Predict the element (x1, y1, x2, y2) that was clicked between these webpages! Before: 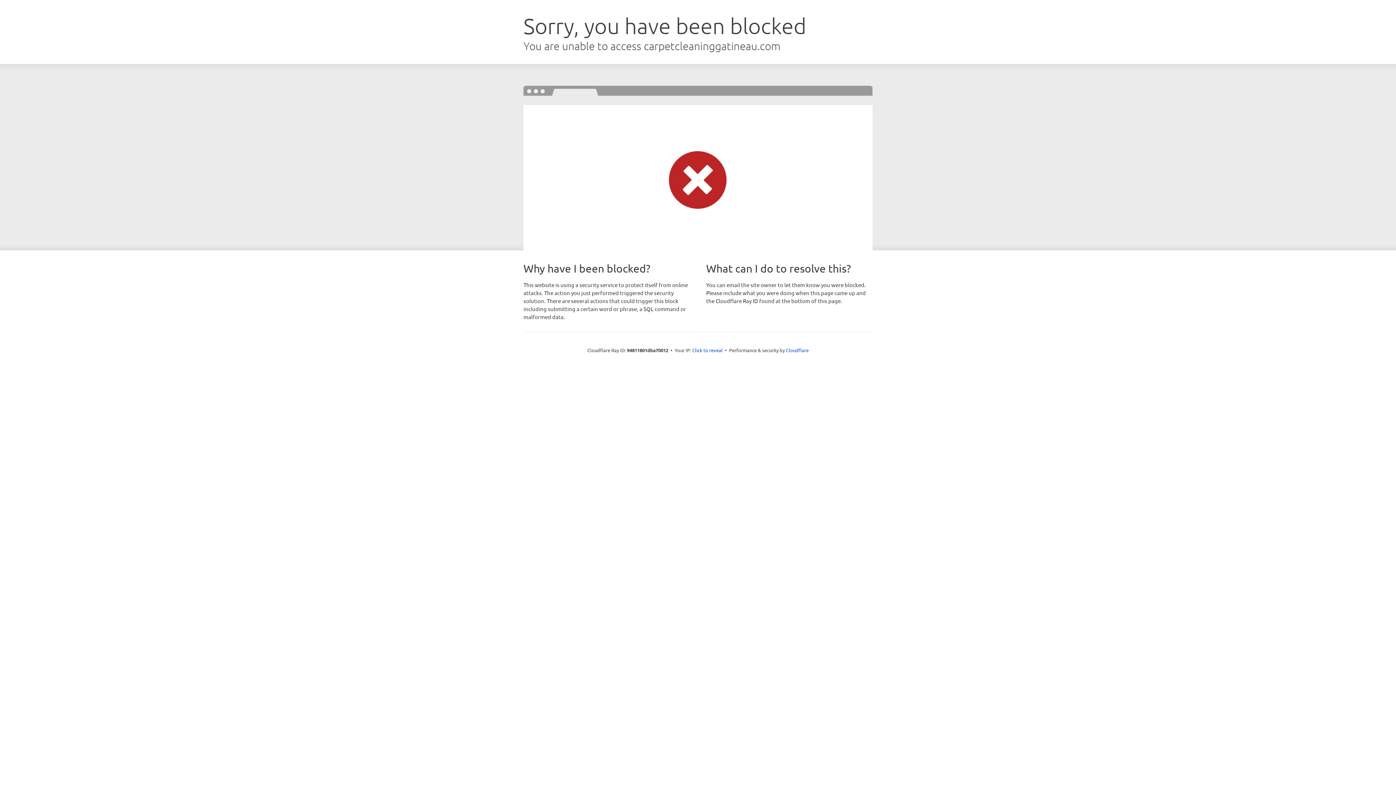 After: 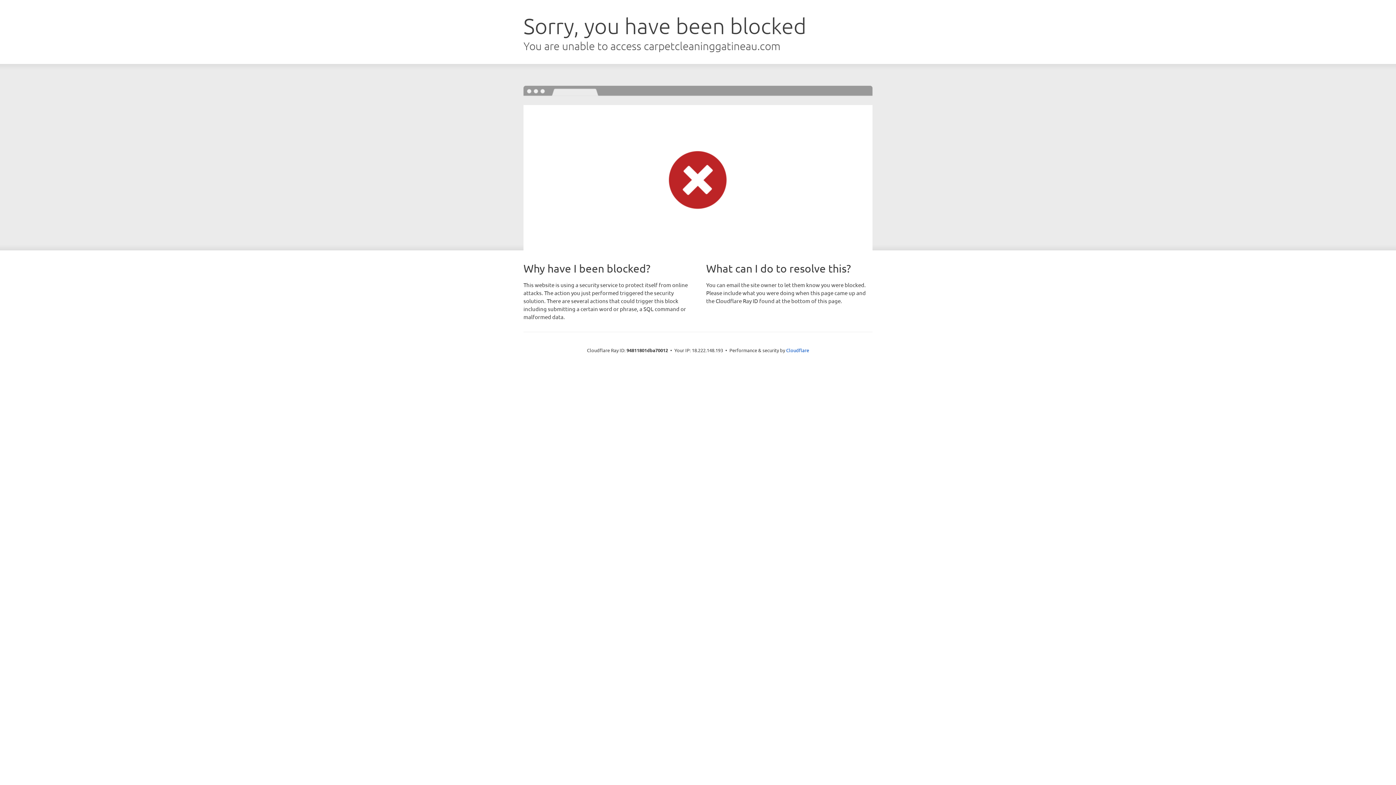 Action: bbox: (692, 346, 722, 353) label: Click to reveal